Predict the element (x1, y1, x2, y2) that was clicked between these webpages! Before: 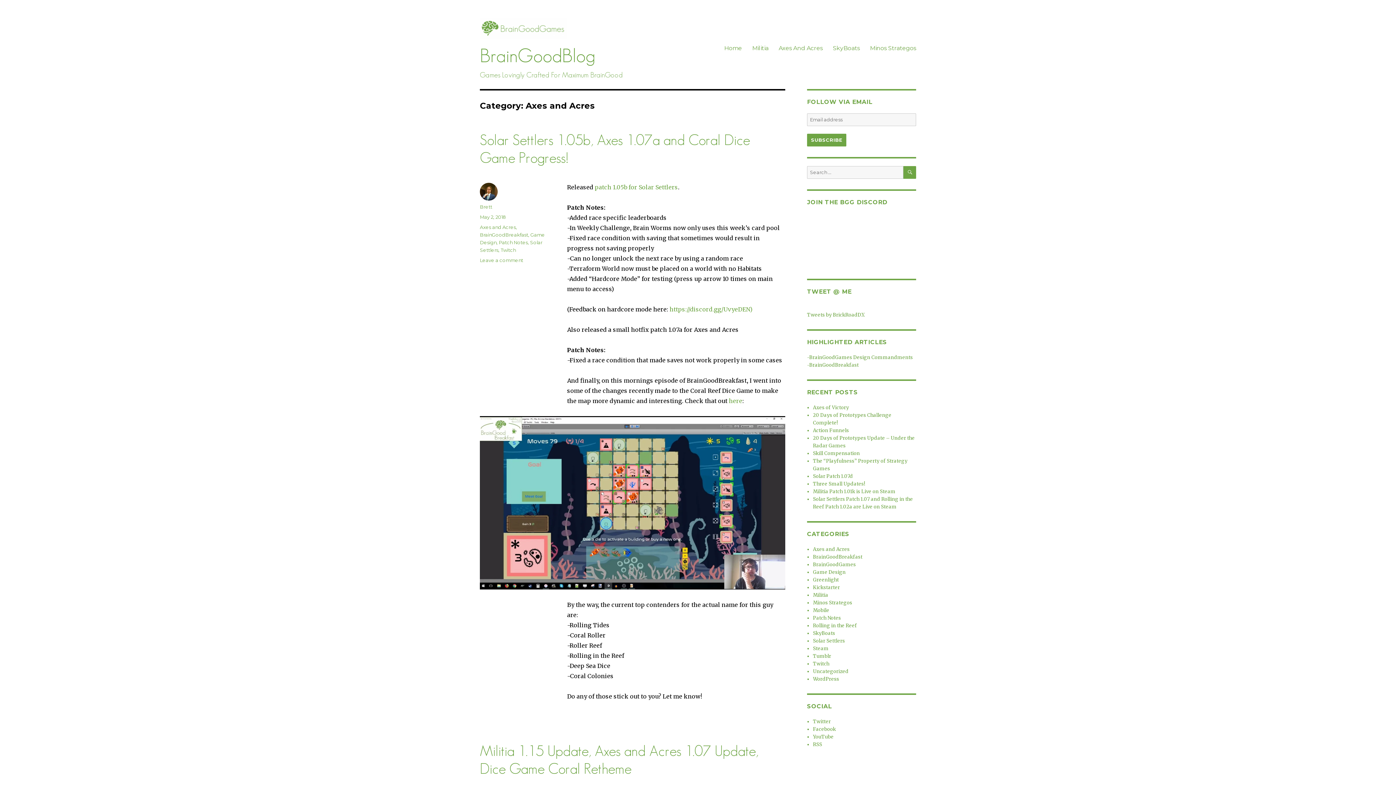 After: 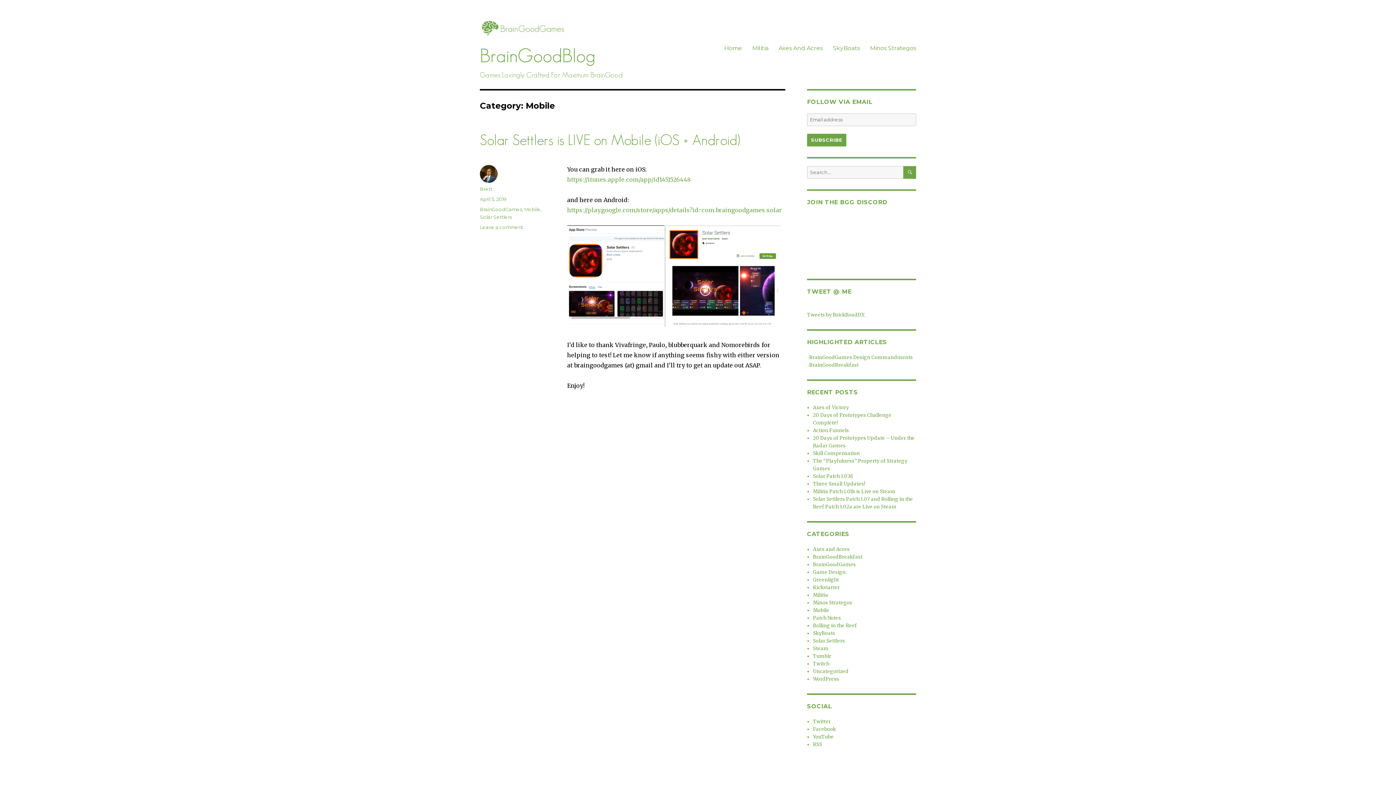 Action: bbox: (813, 607, 829, 613) label: Mobile